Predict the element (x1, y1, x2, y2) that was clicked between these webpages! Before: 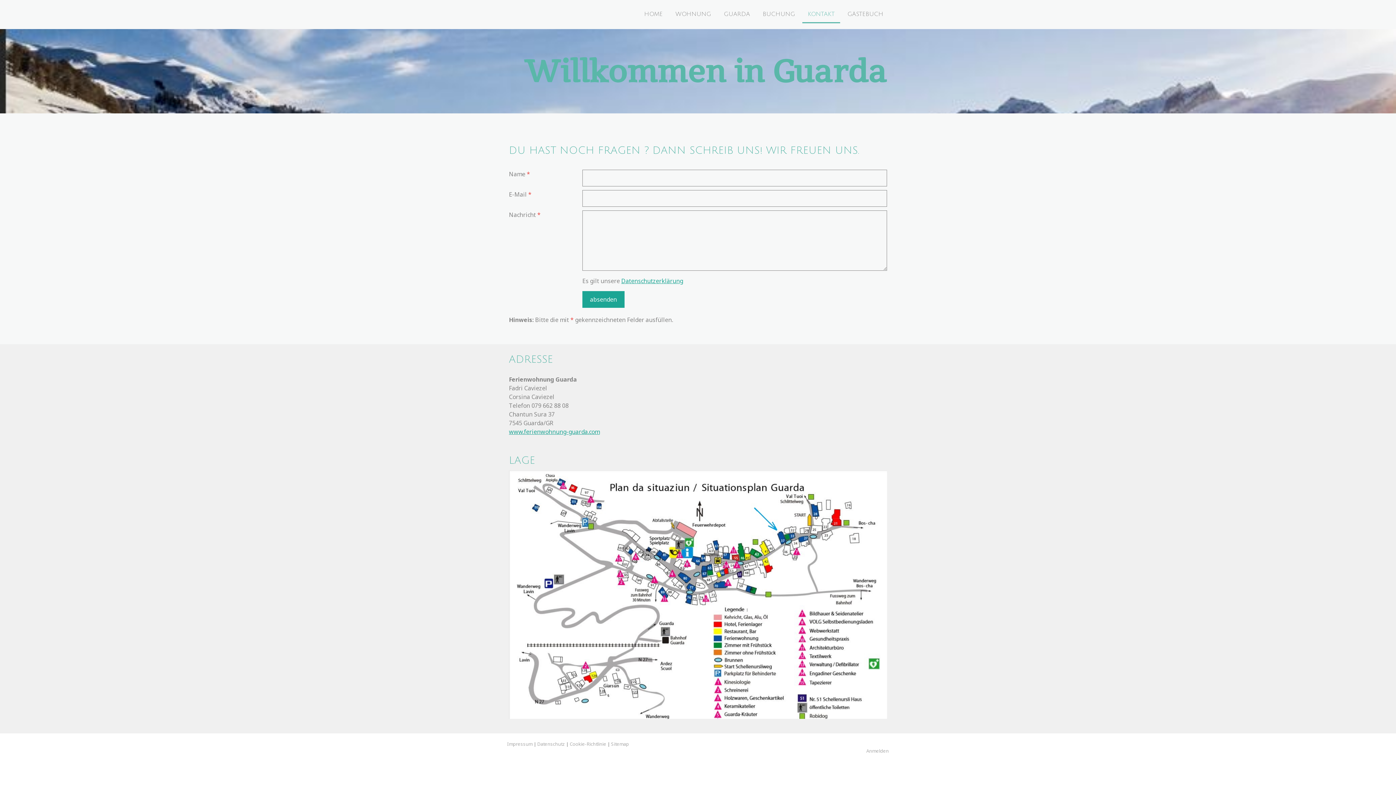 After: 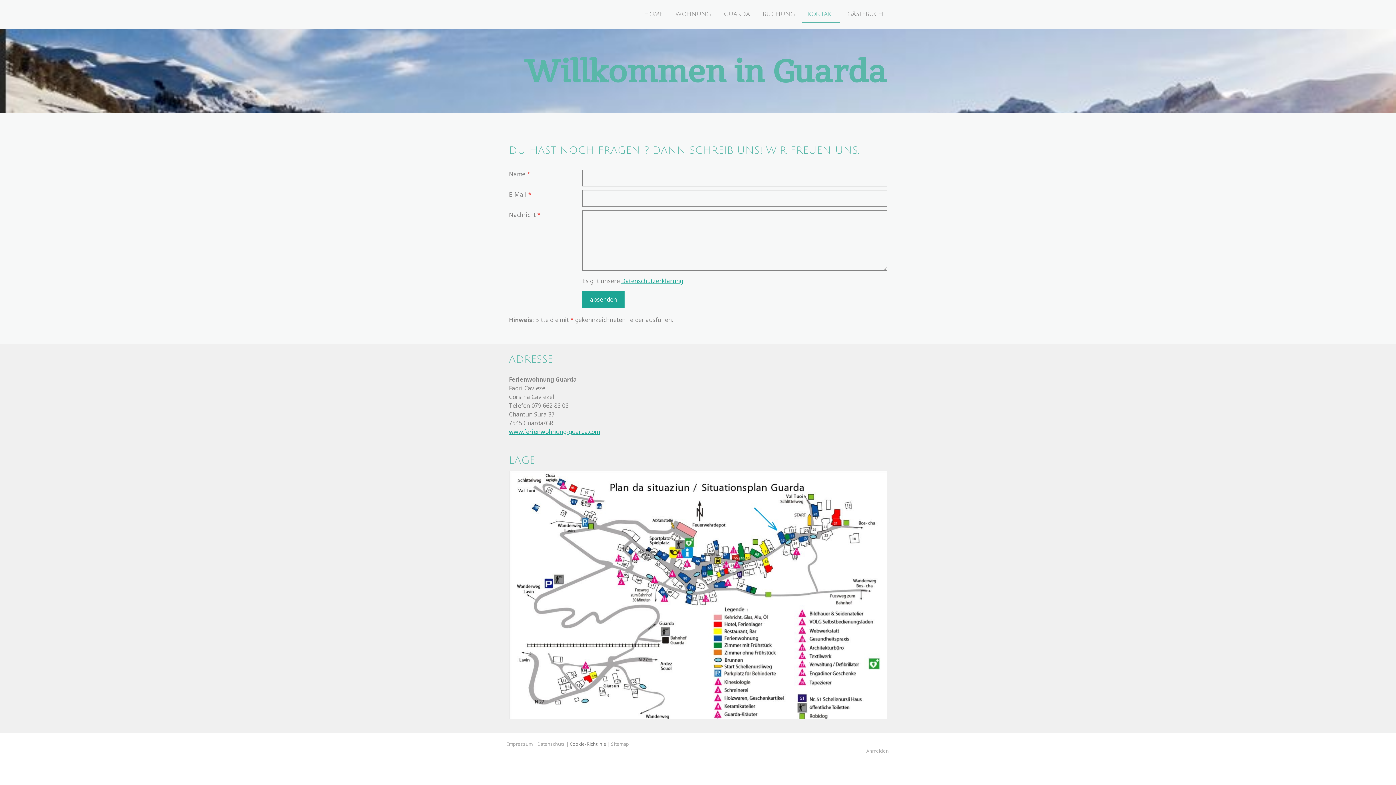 Action: bbox: (569, 741, 606, 747) label: Cookie-Richtlinie